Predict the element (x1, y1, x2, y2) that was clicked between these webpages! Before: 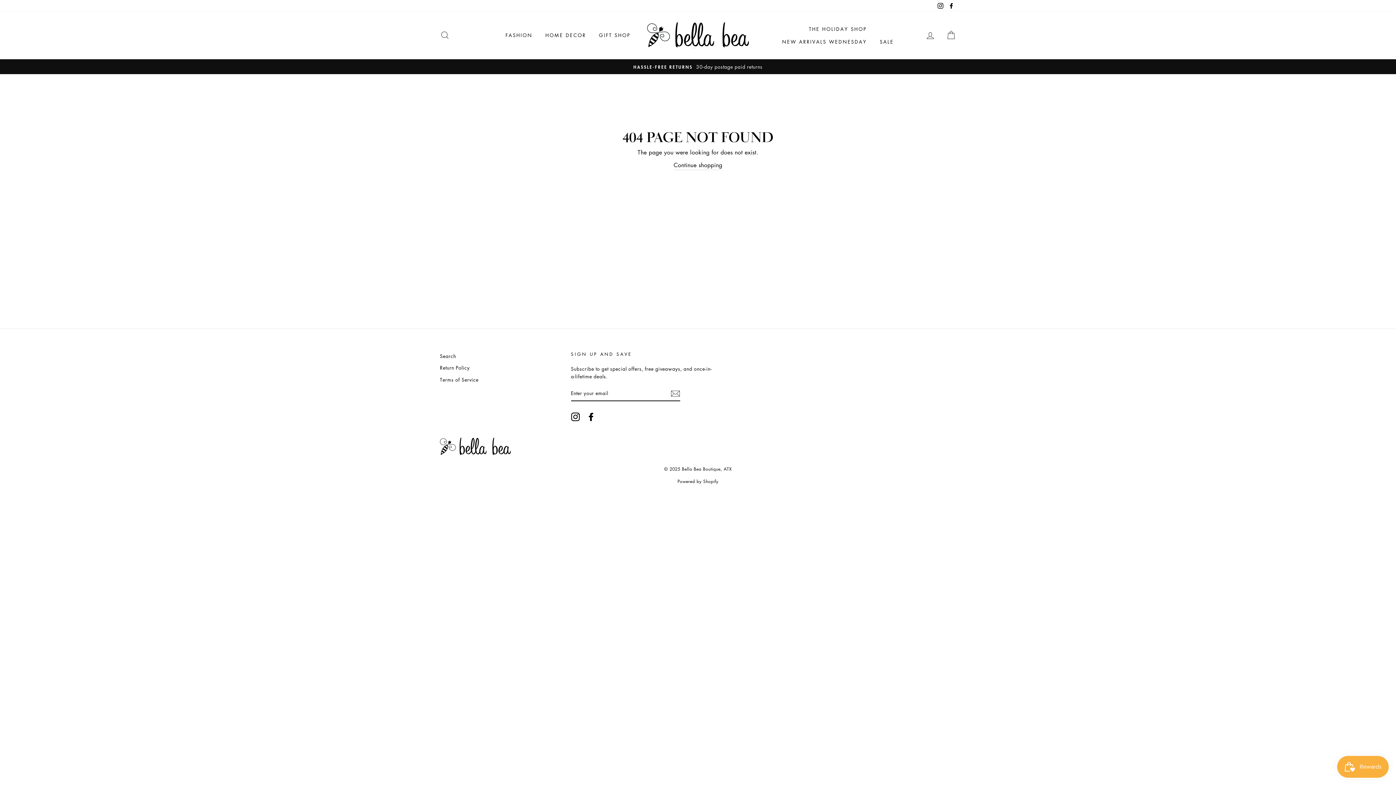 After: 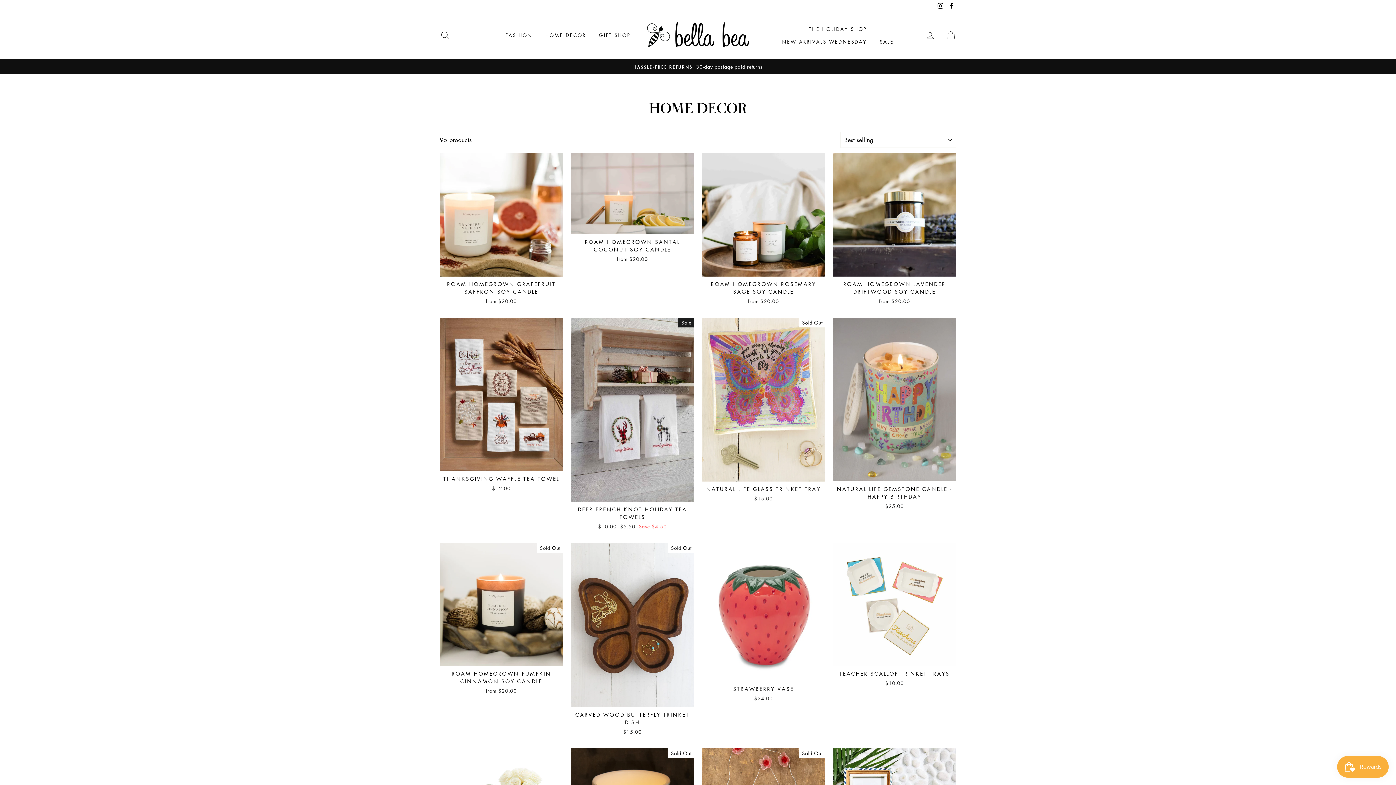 Action: label: HOME DECOR bbox: (540, 28, 591, 41)